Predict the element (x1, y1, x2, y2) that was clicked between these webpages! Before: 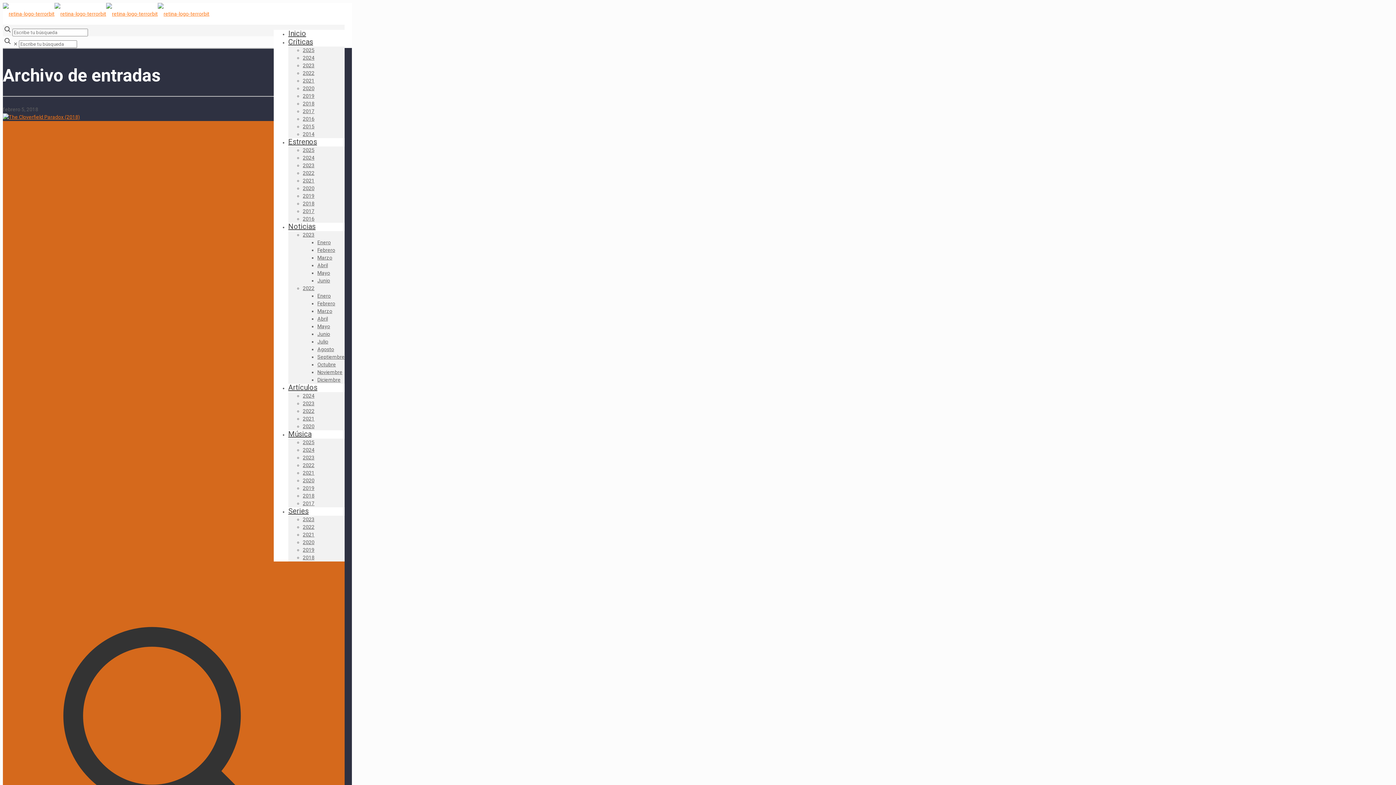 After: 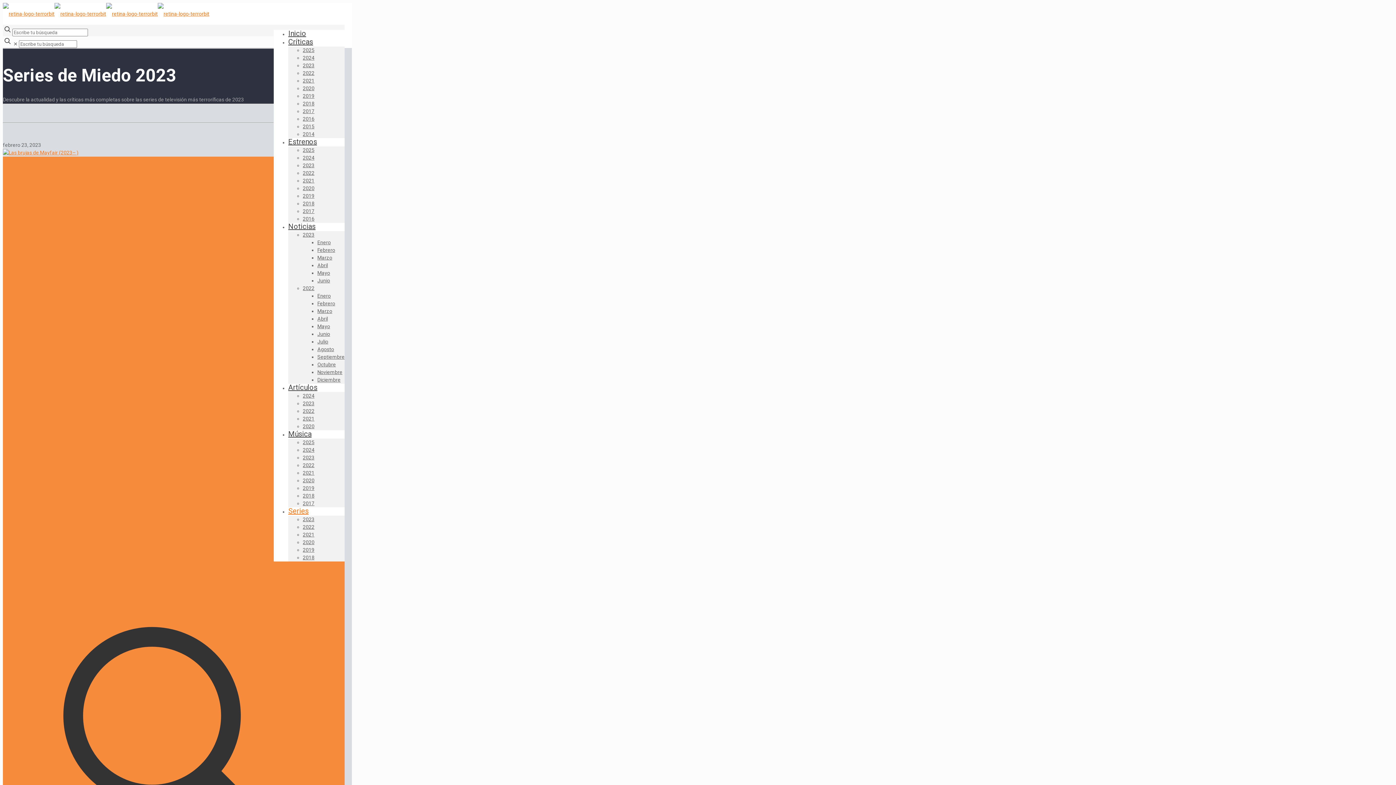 Action: label: 2023 bbox: (302, 516, 314, 522)